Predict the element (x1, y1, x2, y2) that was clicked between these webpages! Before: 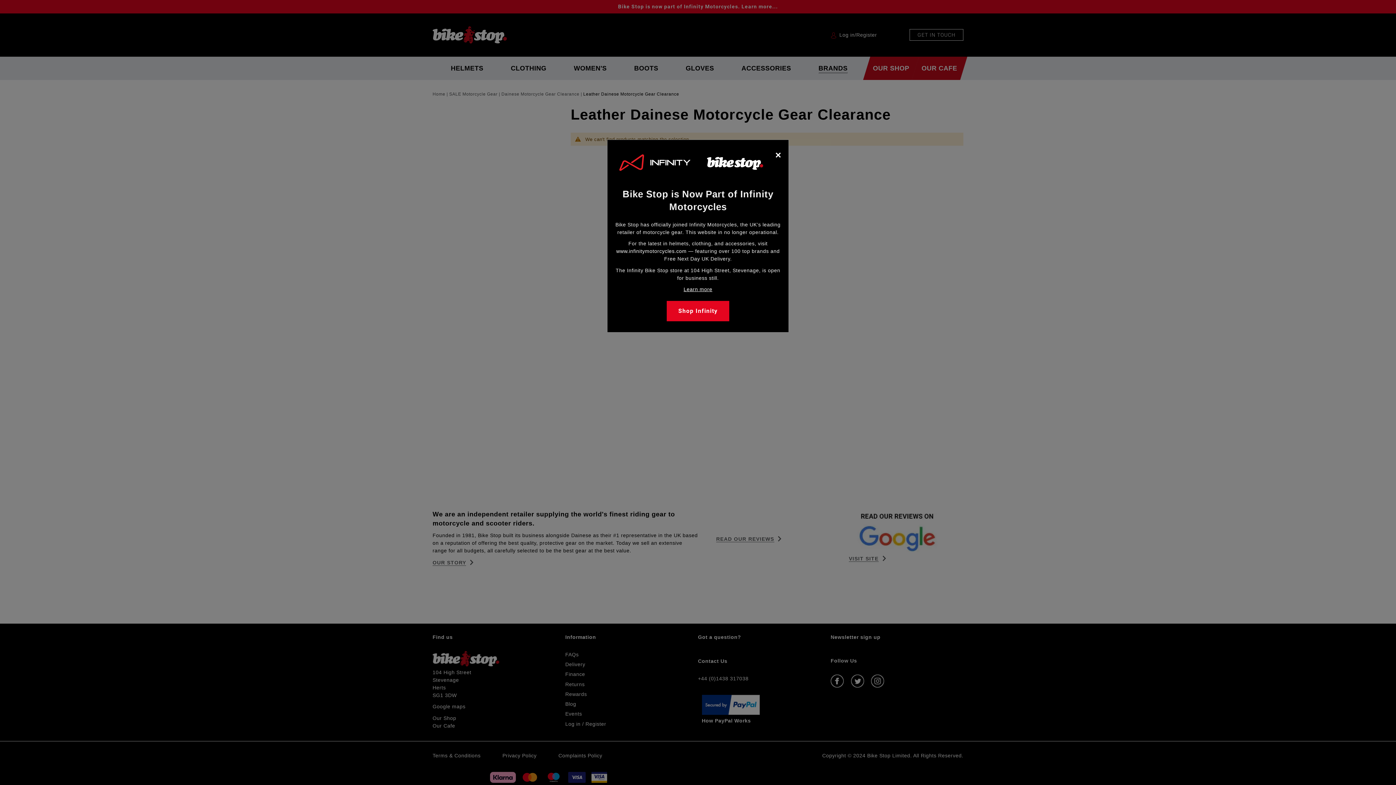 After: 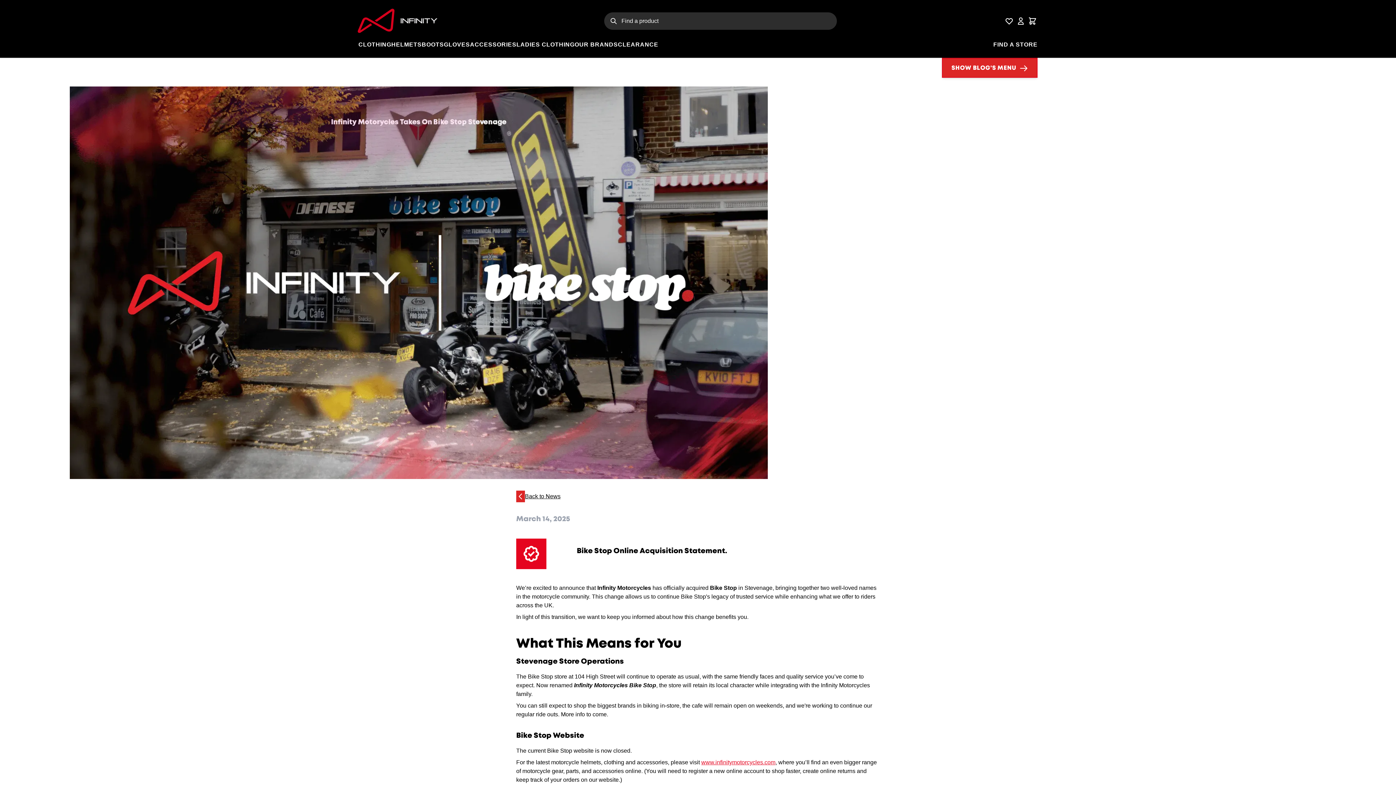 Action: label: Learn more bbox: (683, 286, 712, 292)